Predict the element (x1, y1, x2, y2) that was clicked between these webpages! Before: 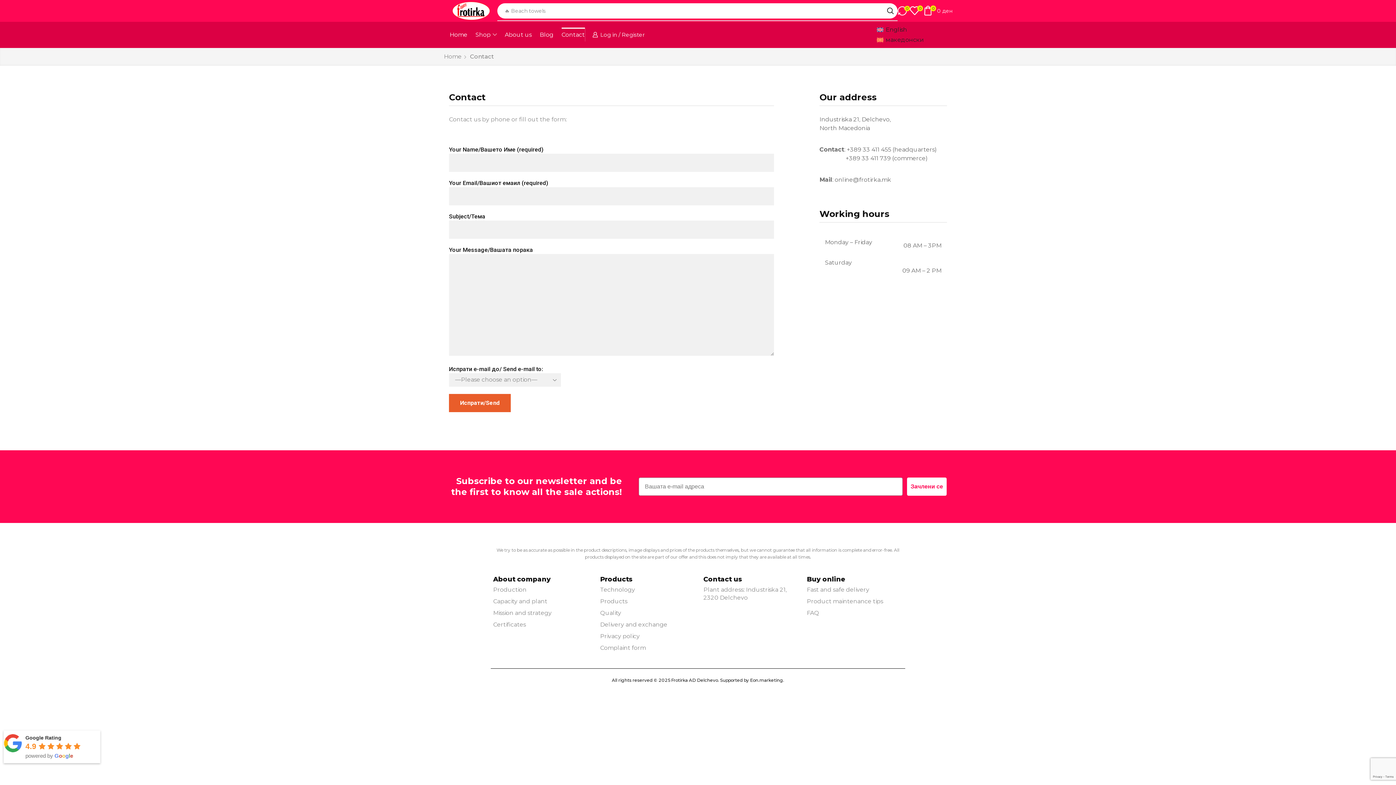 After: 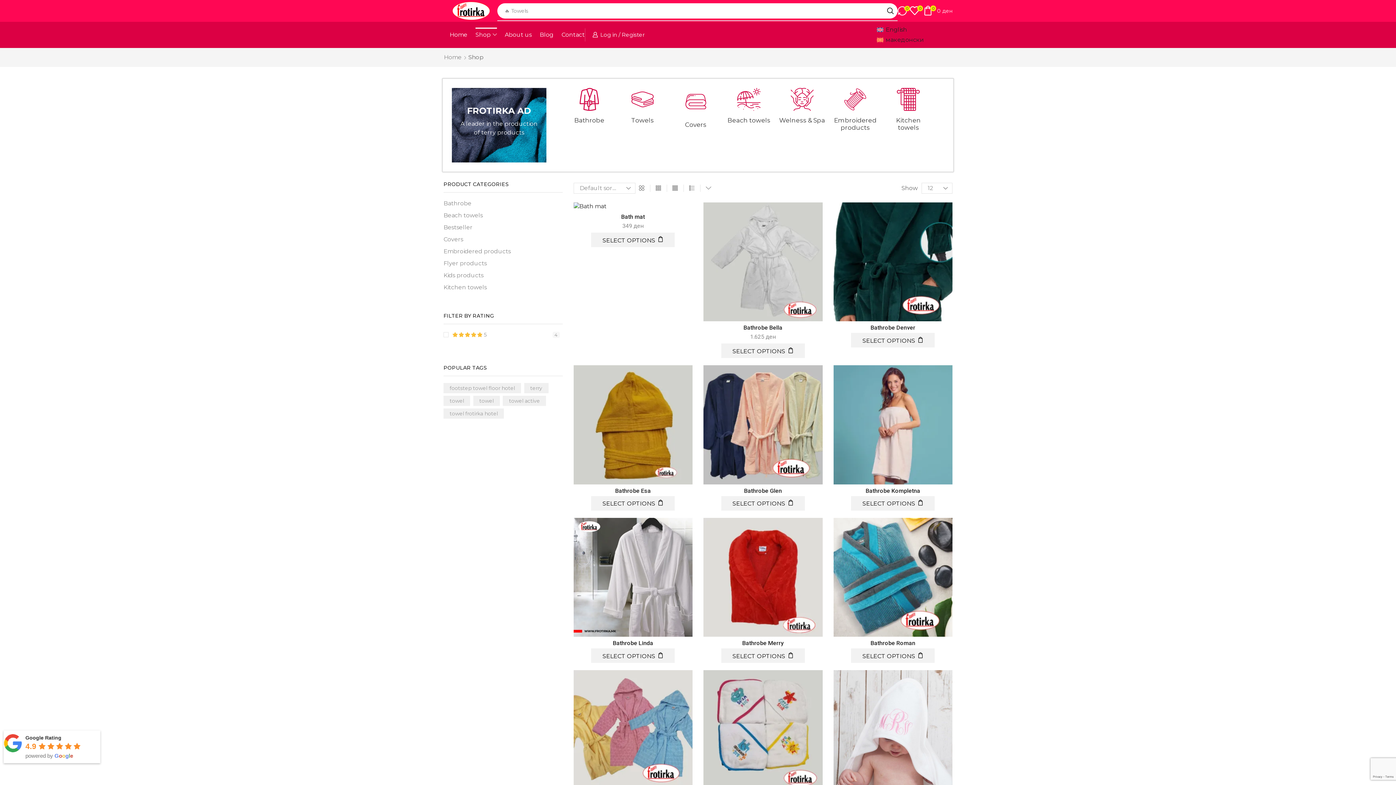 Action: label: Shop bbox: (475, 27, 496, 42)